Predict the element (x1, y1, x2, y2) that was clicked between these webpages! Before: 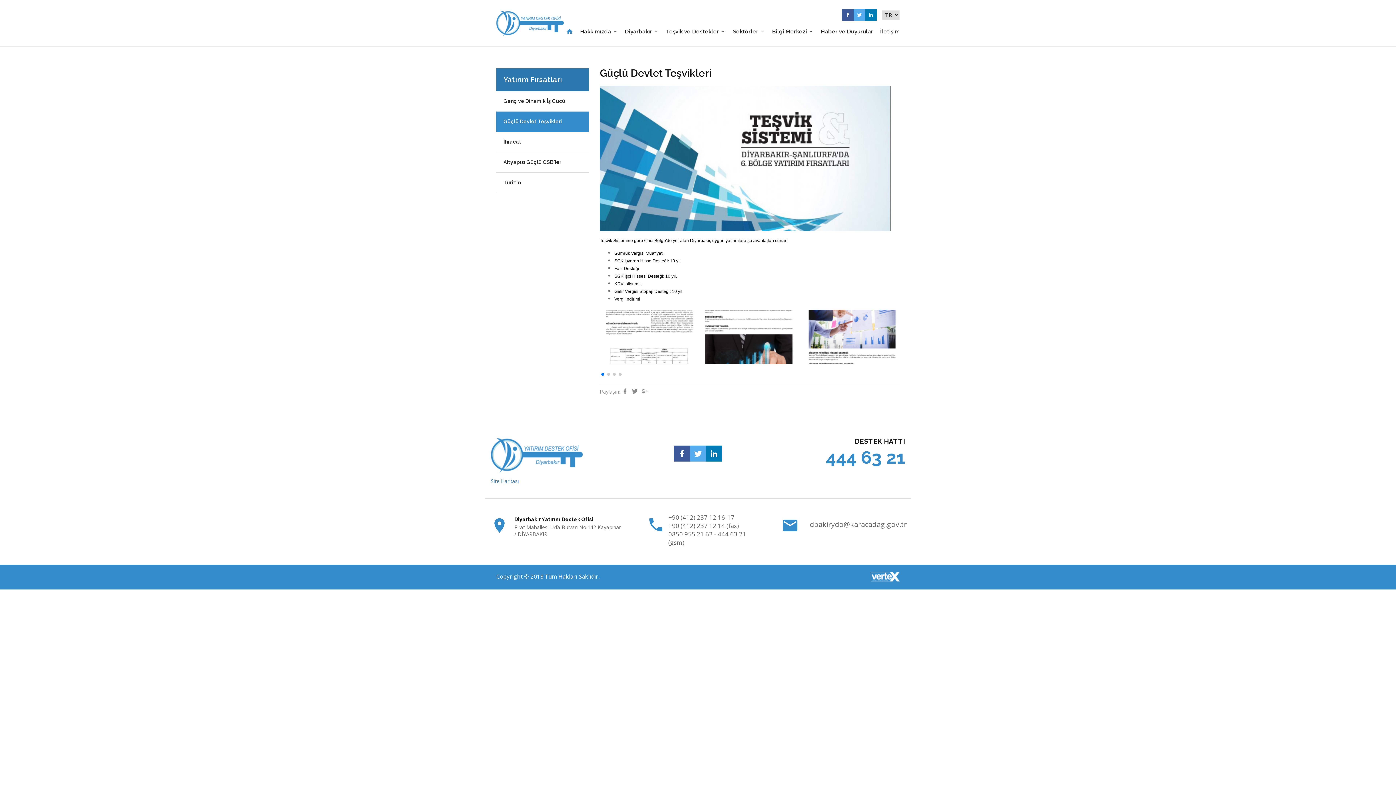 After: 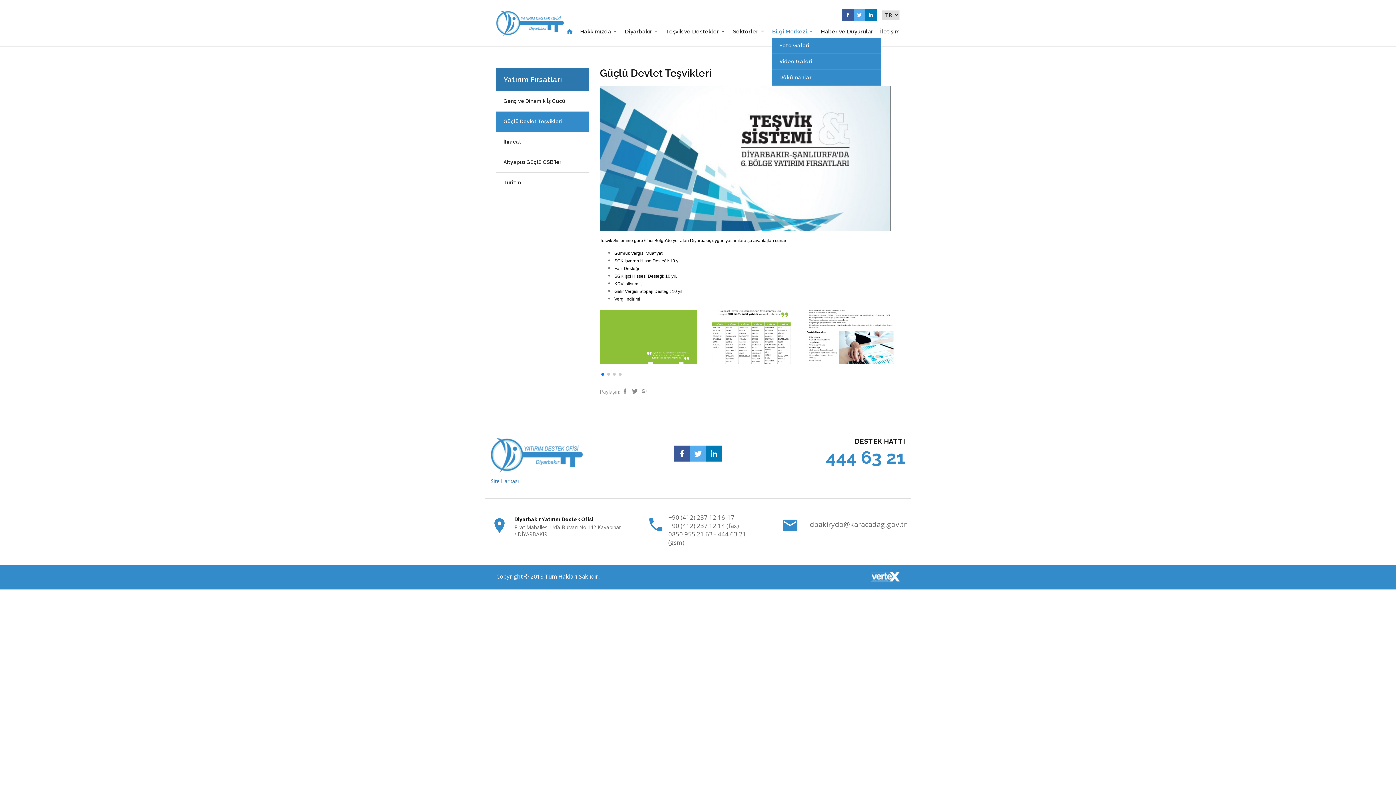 Action: bbox: (772, 29, 814, 37) label: Bilgi Merkezi 